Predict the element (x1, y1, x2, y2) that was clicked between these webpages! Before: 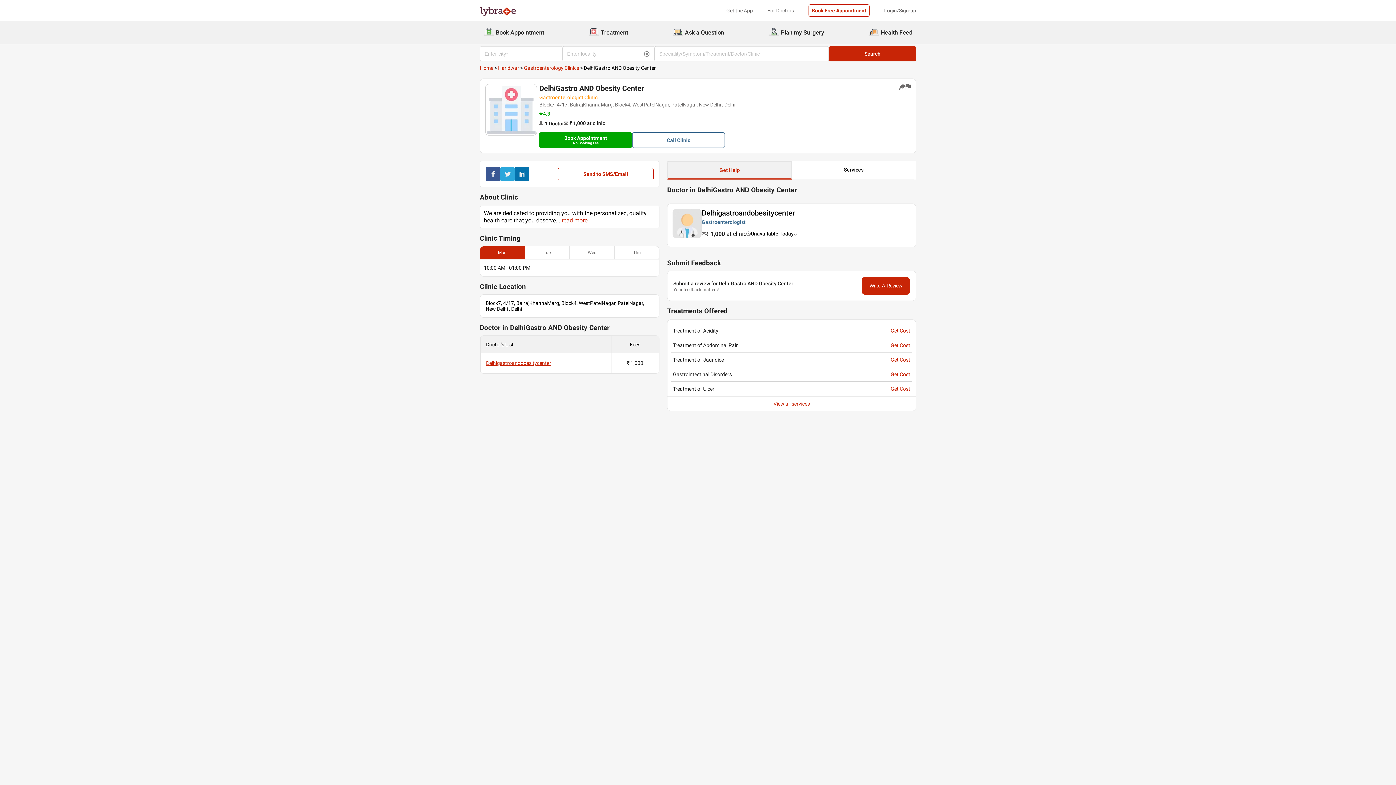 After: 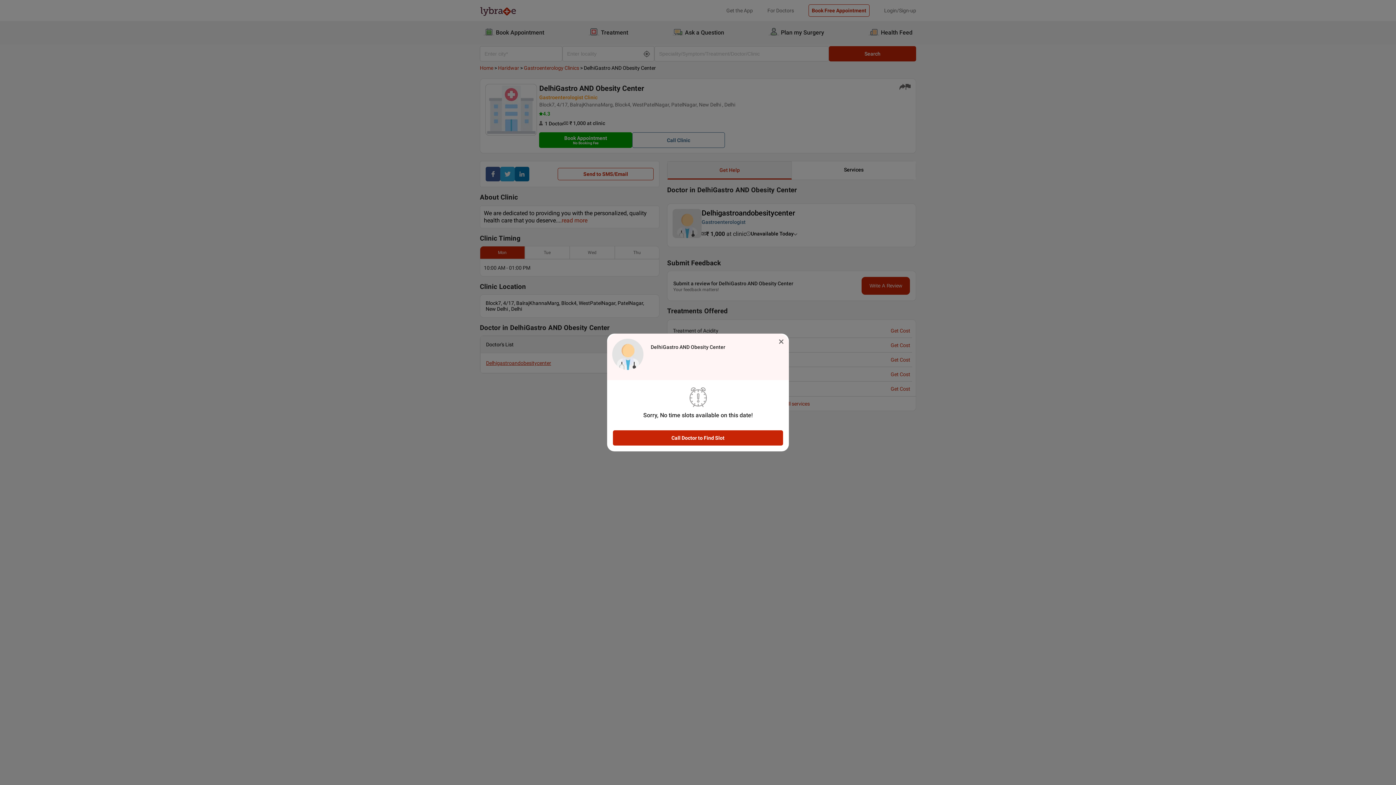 Action: bbox: (539, 132, 632, 148) label: Book Appointment

No Booking Fee